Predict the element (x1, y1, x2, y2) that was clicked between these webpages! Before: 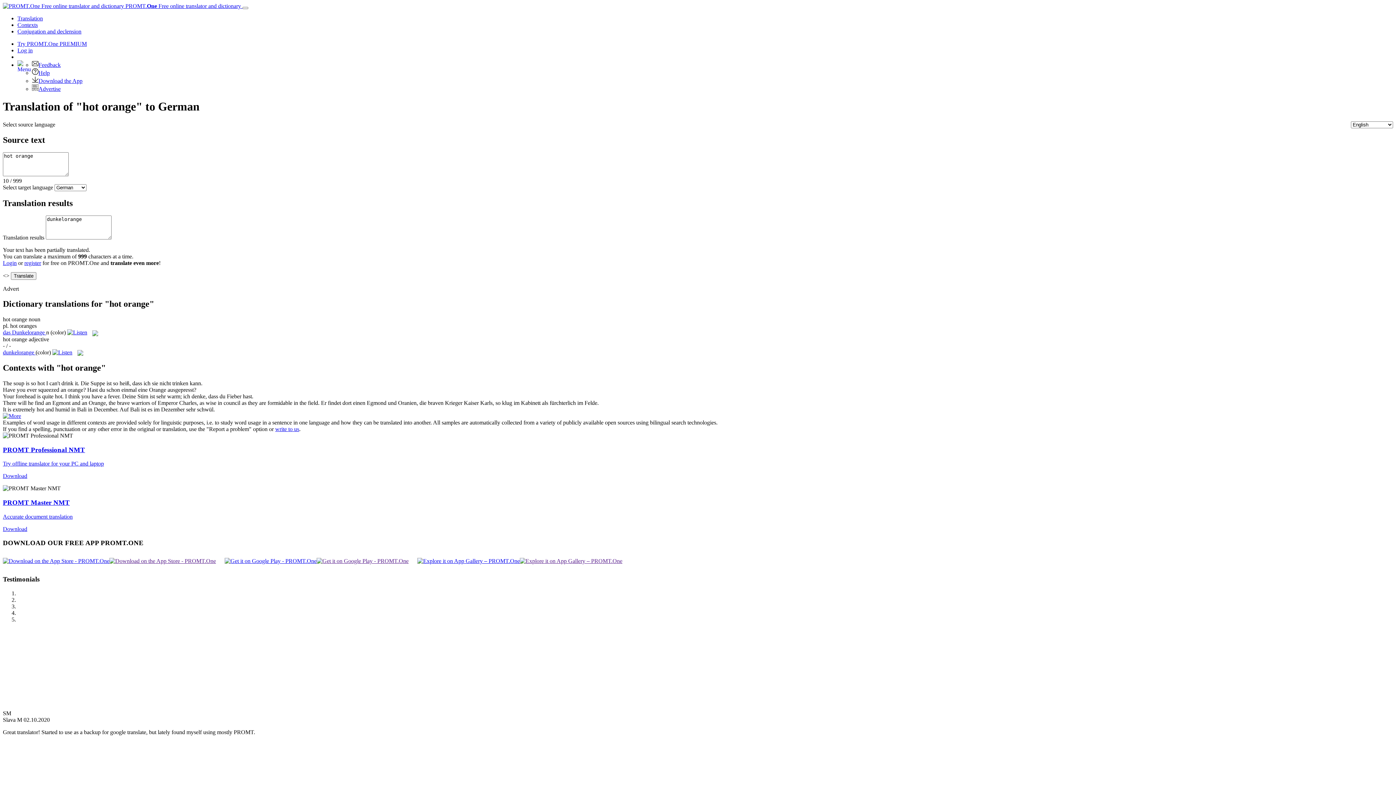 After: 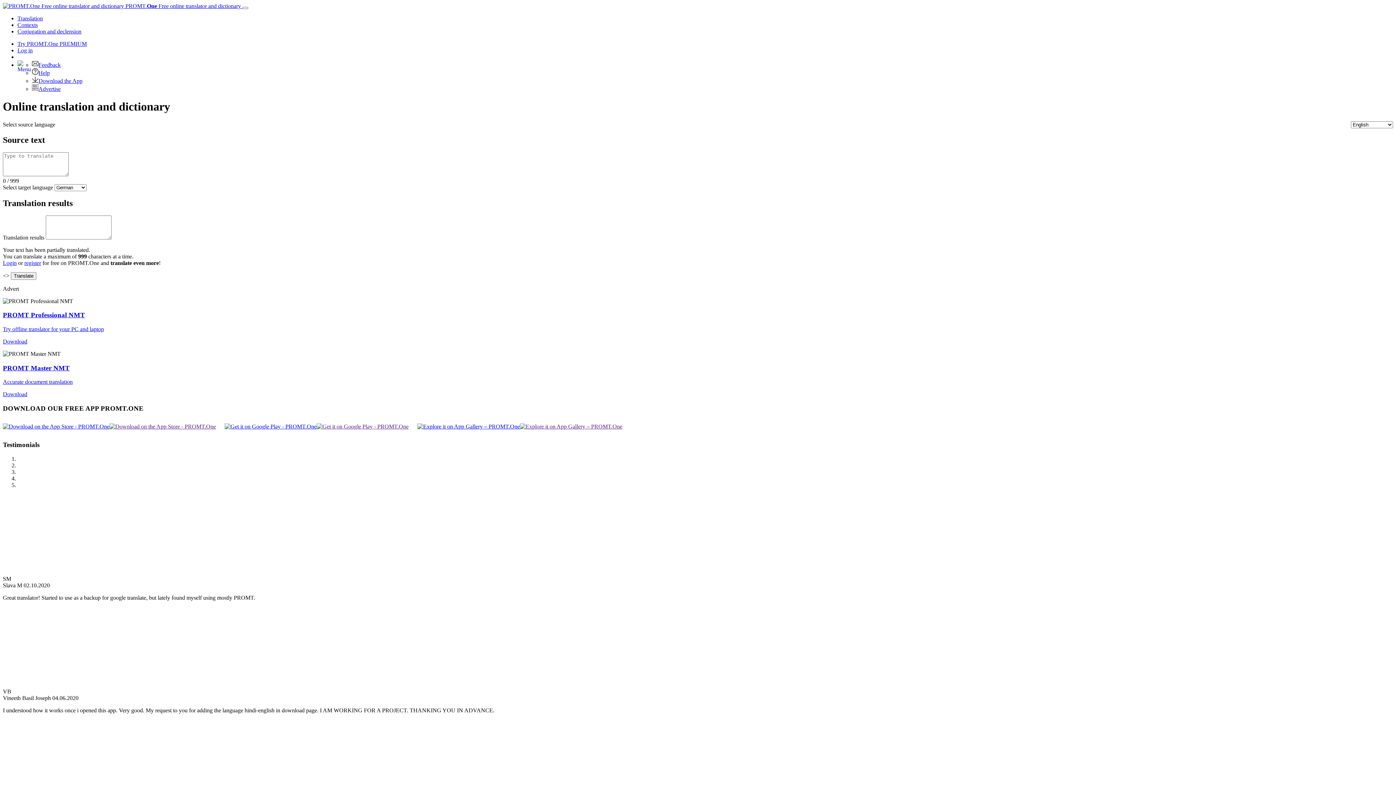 Action: bbox: (17, 15, 42, 21) label: Translation